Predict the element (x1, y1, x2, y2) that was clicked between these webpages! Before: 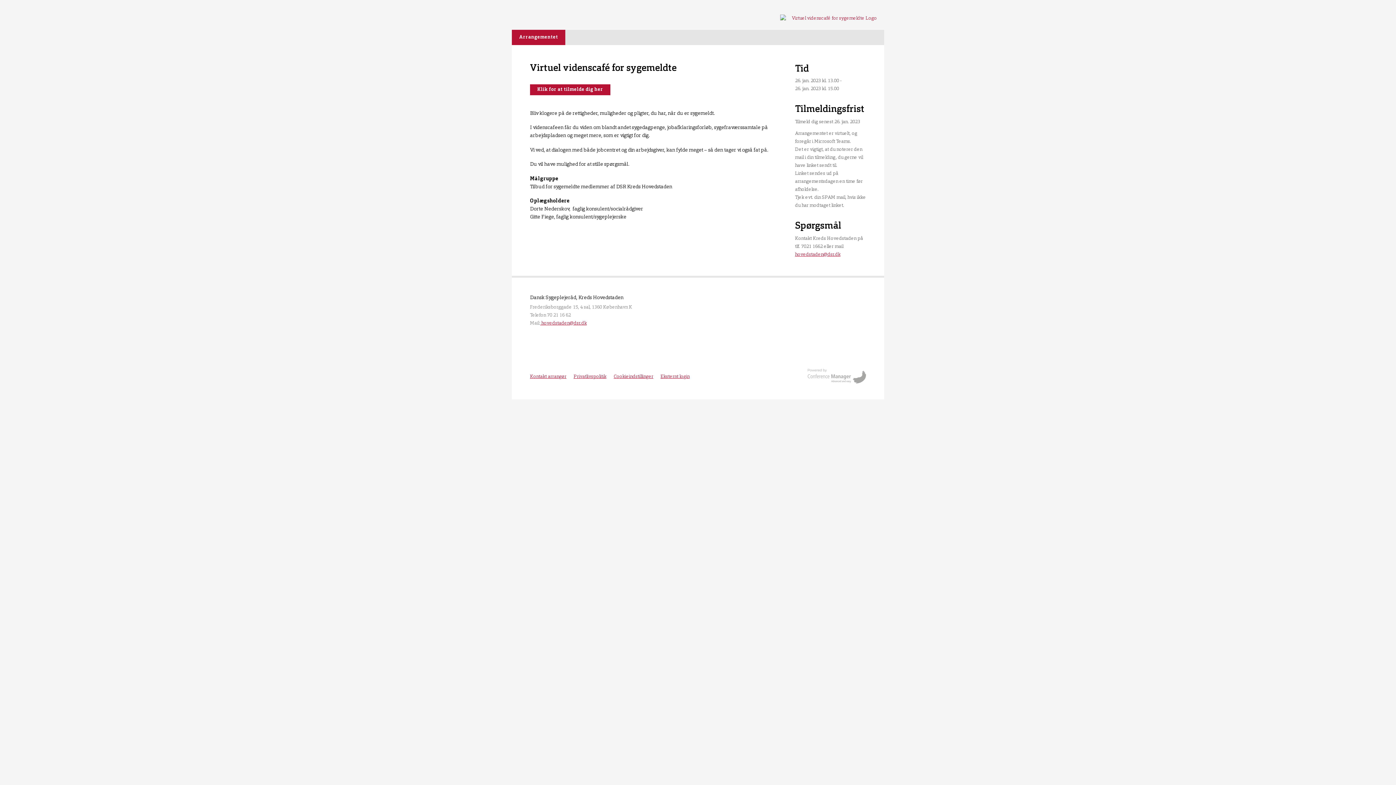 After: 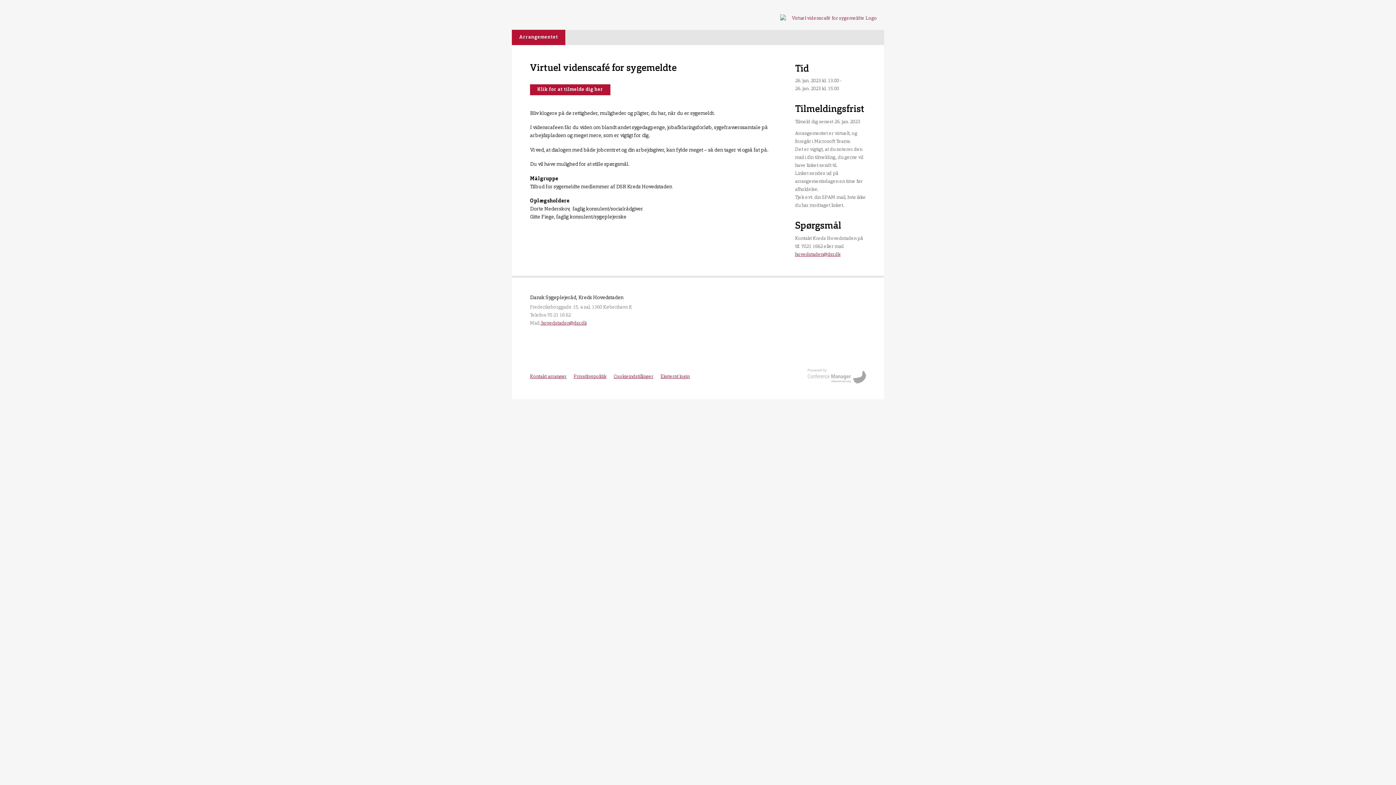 Action: label: Åbner conferencemanager.dk i en ny fane eller vindue bbox: (808, 360, 866, 376)